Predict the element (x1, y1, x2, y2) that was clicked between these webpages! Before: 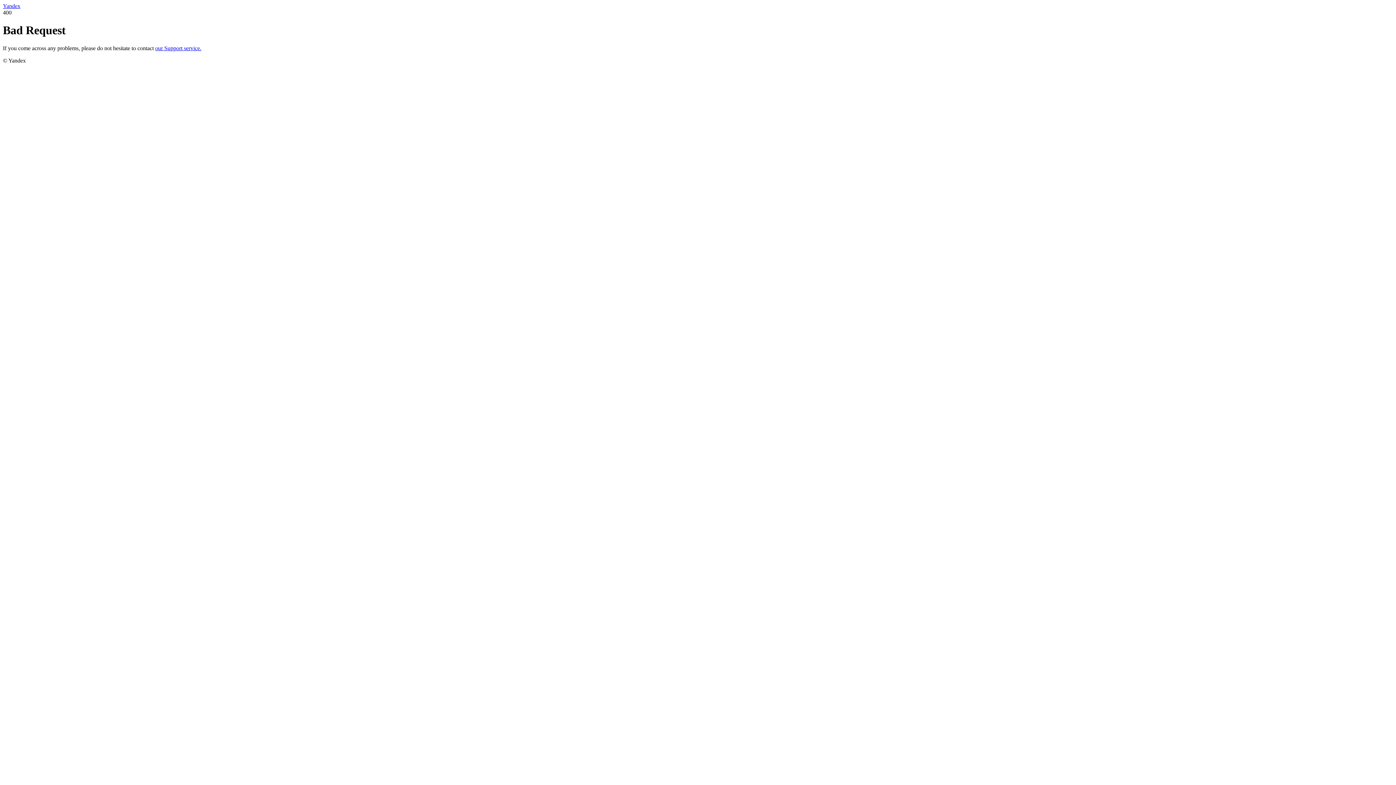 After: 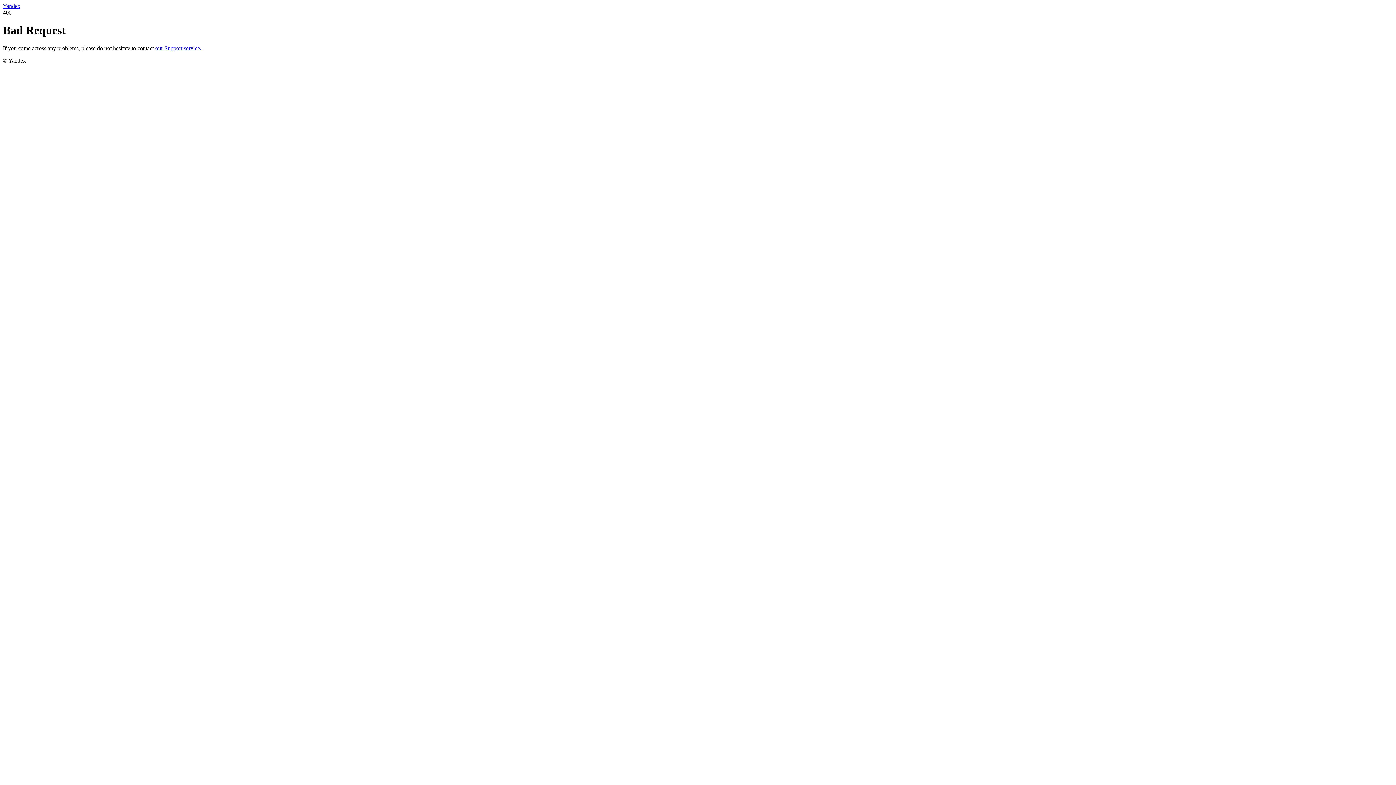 Action: bbox: (2, 2, 20, 9) label: Yandex